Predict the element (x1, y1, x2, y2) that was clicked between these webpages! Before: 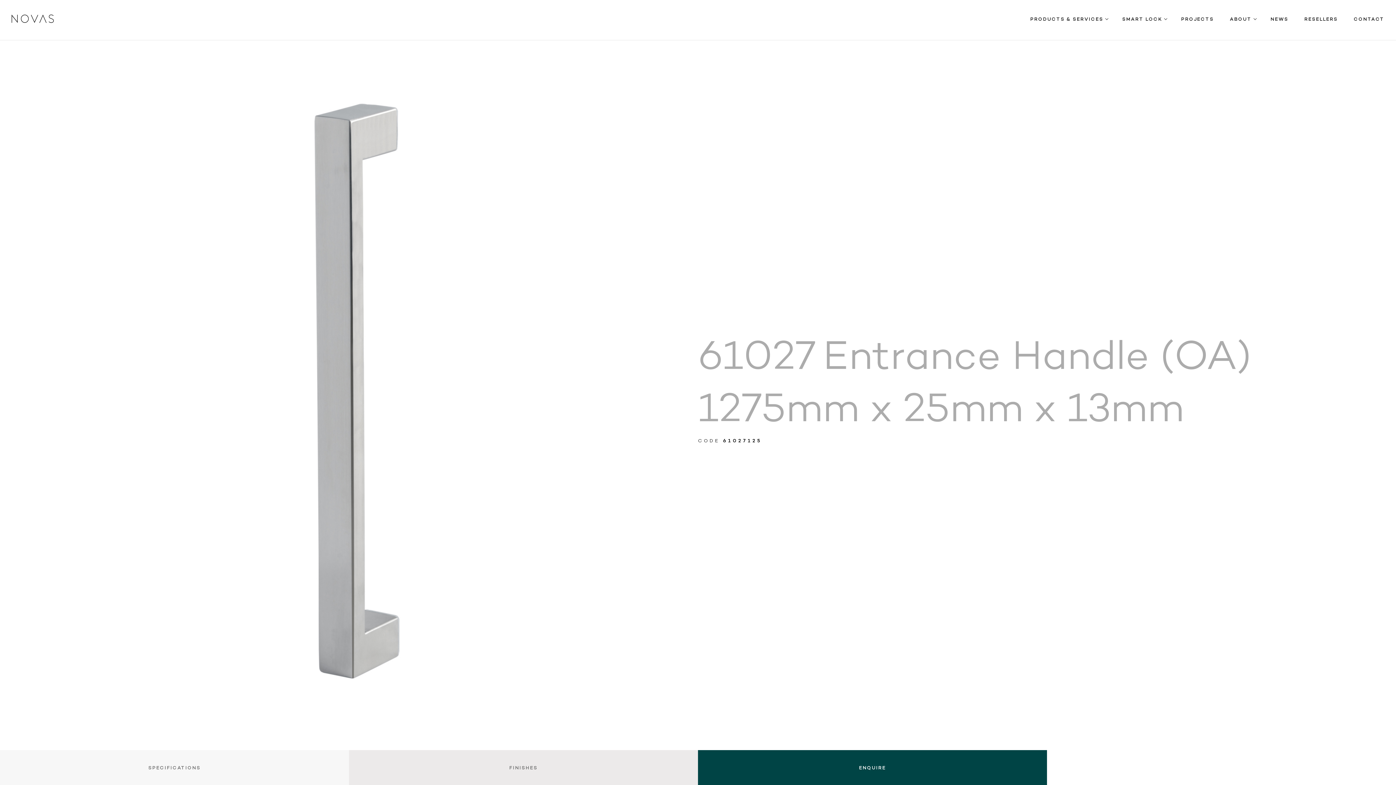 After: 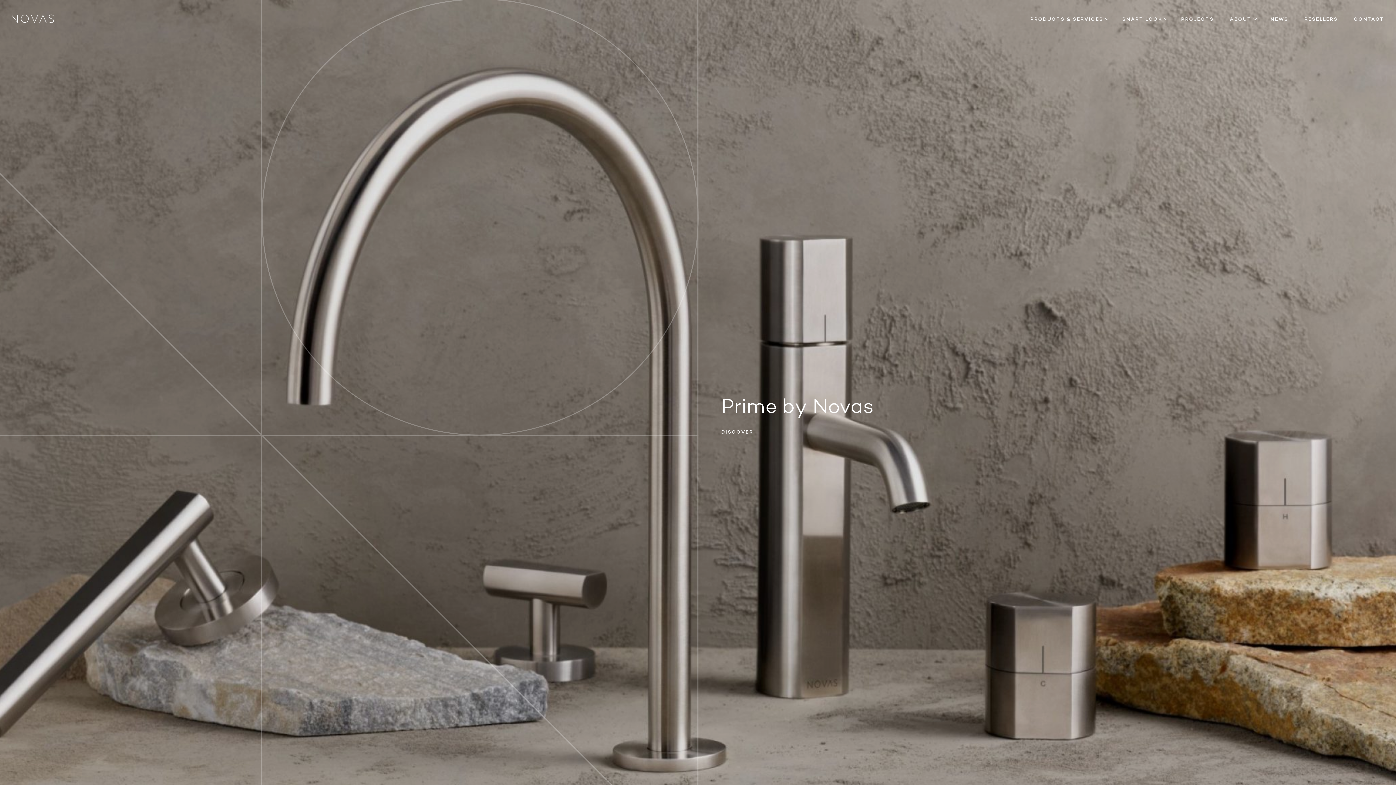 Action: bbox: (11, 14, 54, 24)